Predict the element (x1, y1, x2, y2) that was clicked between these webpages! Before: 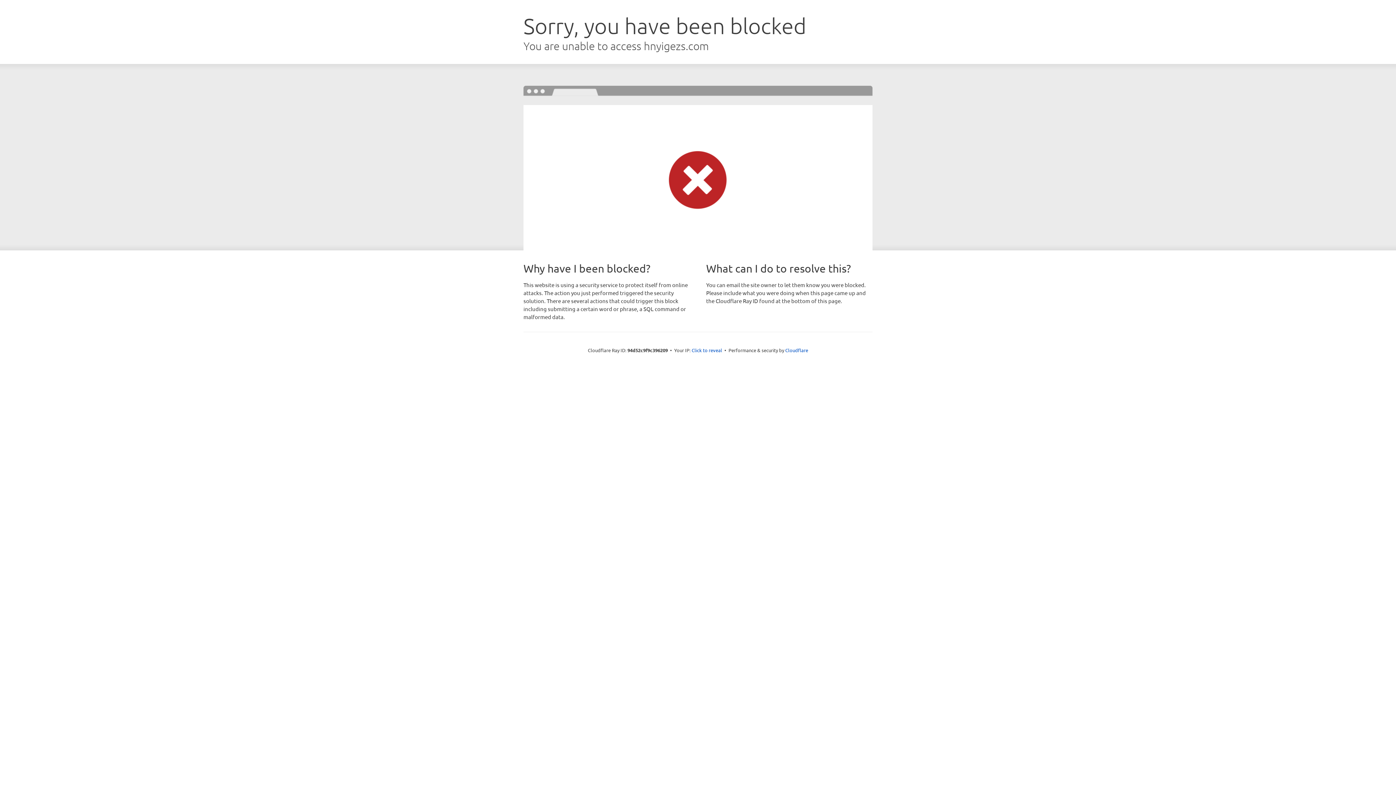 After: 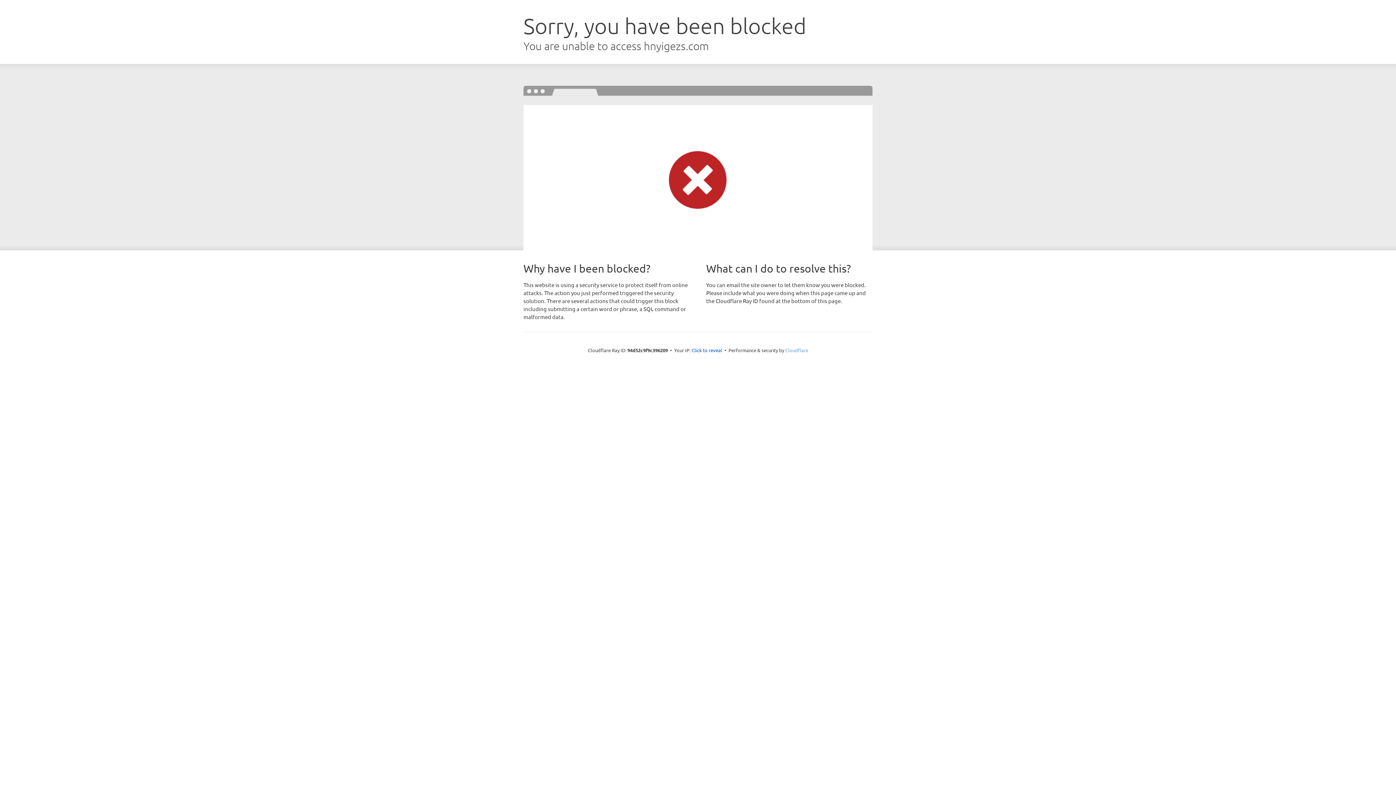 Action: bbox: (785, 347, 808, 353) label: Cloudflare